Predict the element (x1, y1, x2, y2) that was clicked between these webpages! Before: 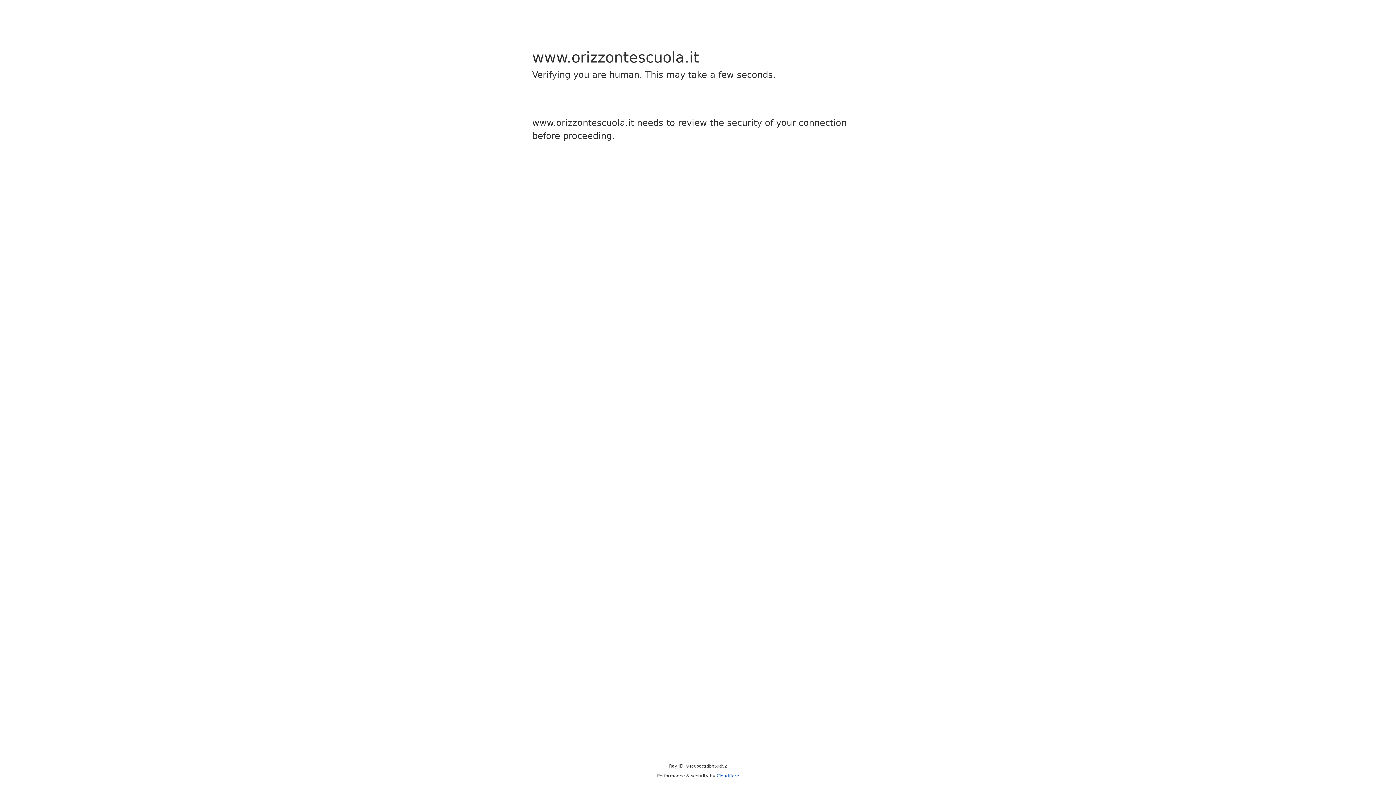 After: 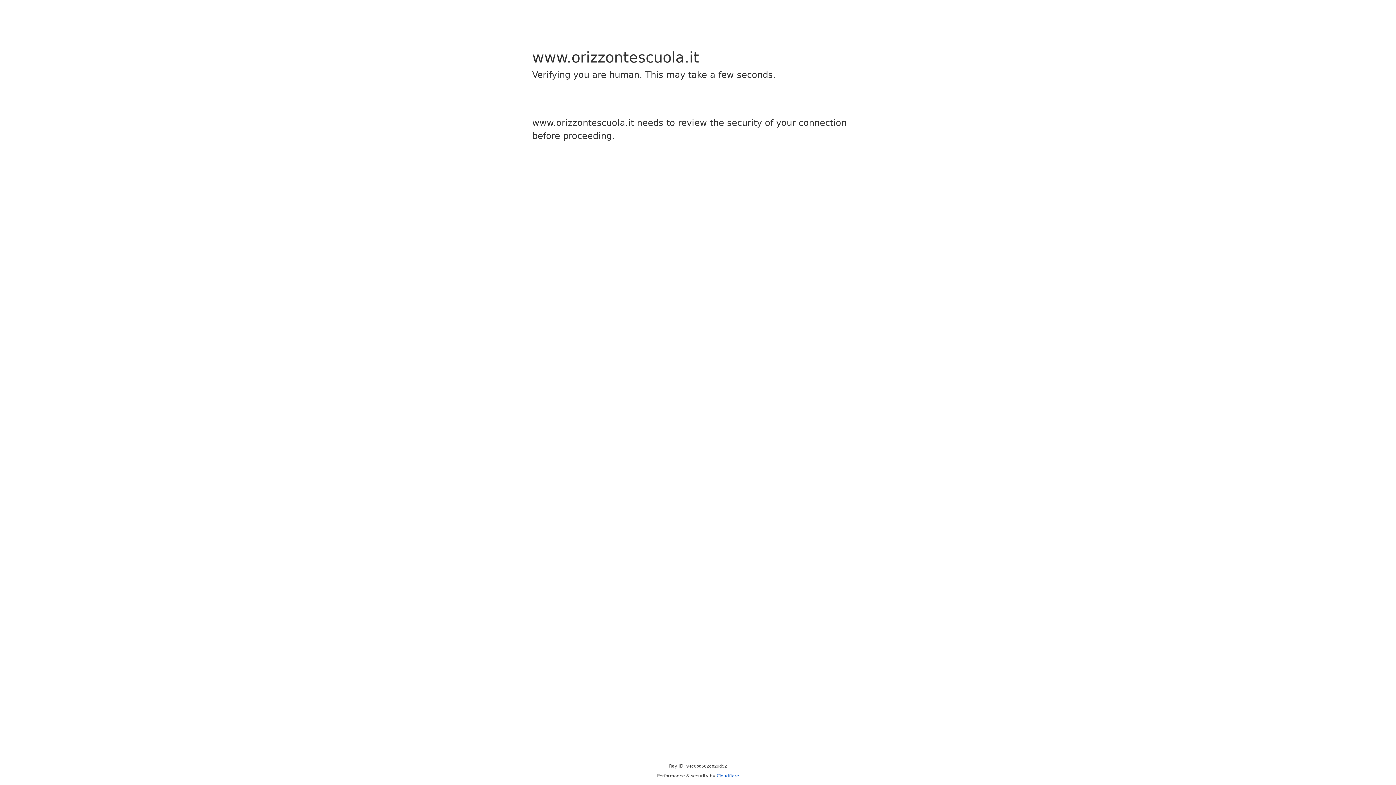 Action: label: Cloudflare bbox: (716, 773, 739, 778)